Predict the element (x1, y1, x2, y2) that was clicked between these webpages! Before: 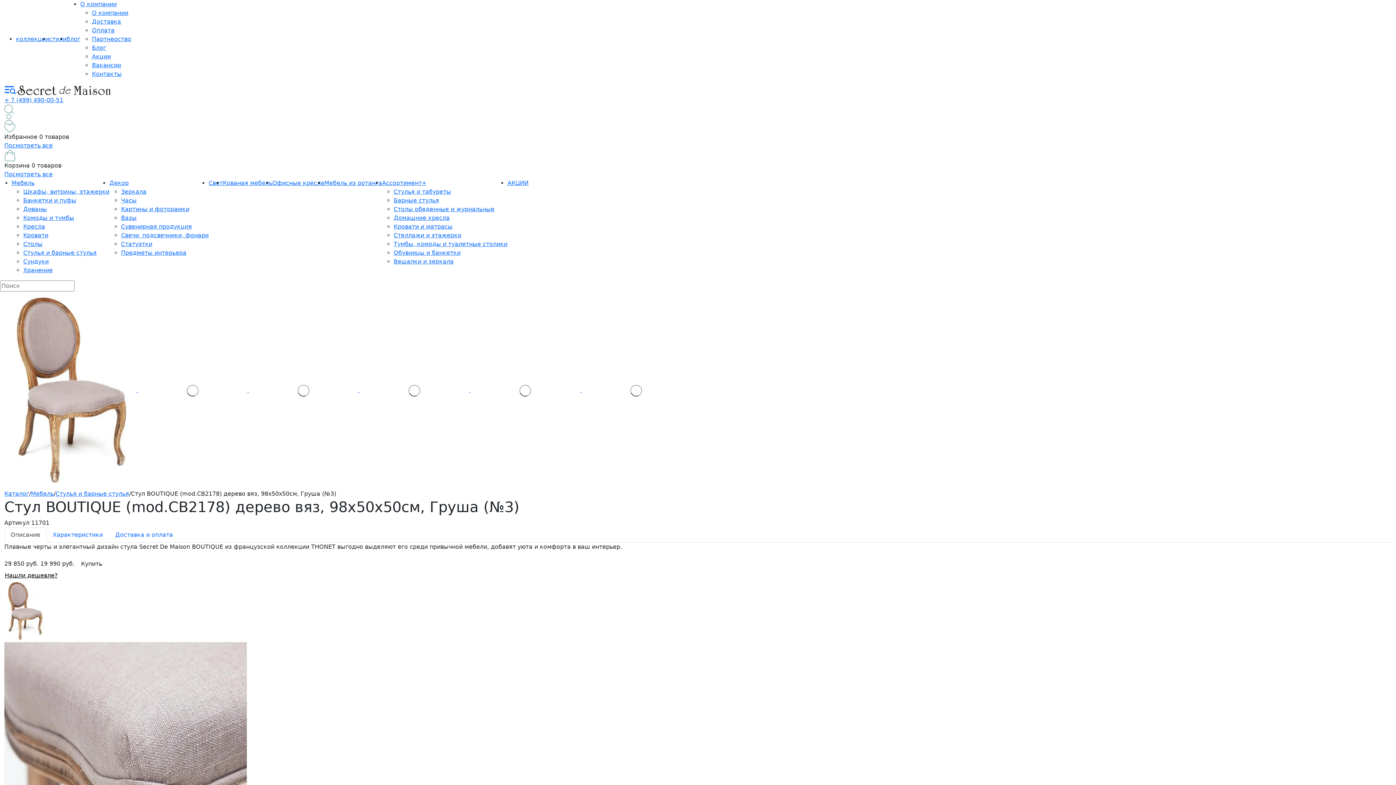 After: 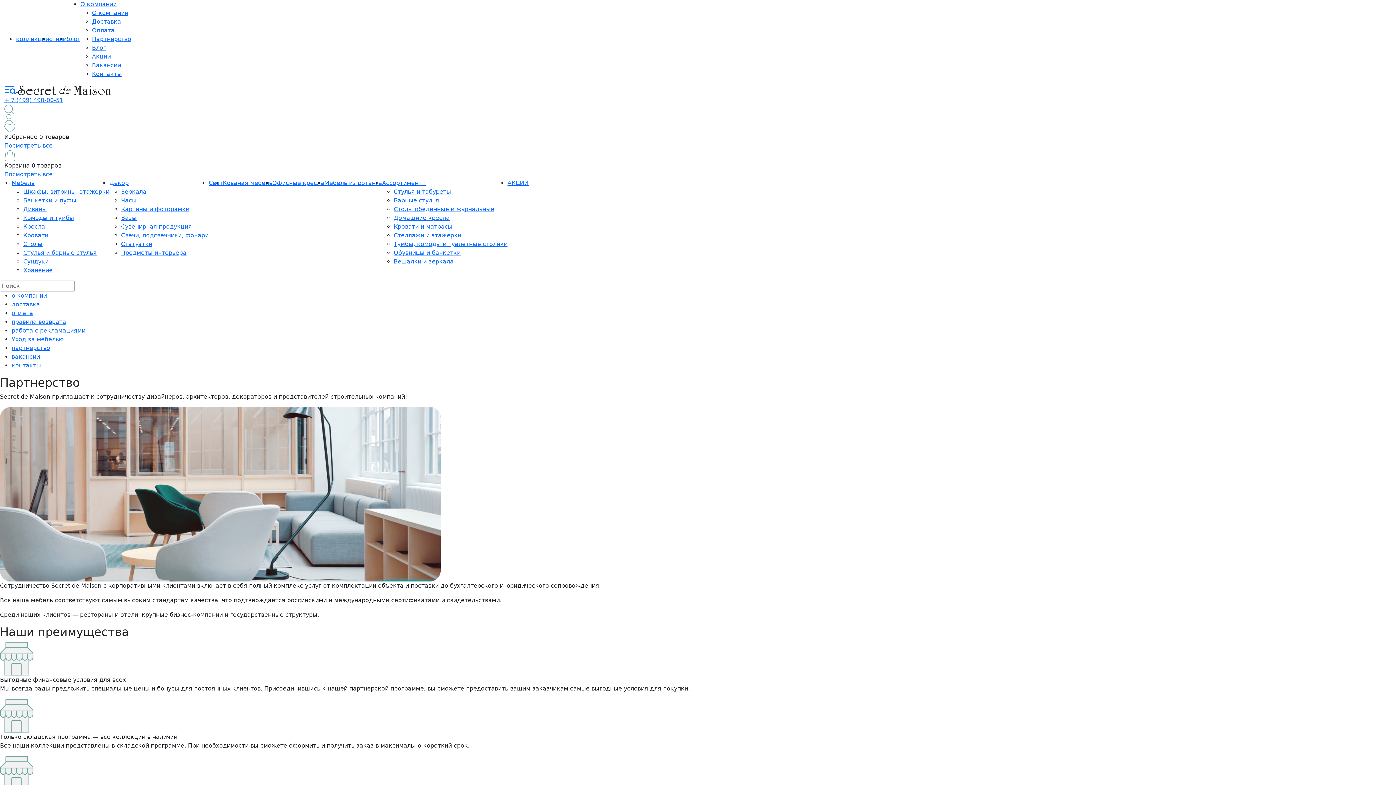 Action: bbox: (92, 35, 131, 42) label: Партнерство